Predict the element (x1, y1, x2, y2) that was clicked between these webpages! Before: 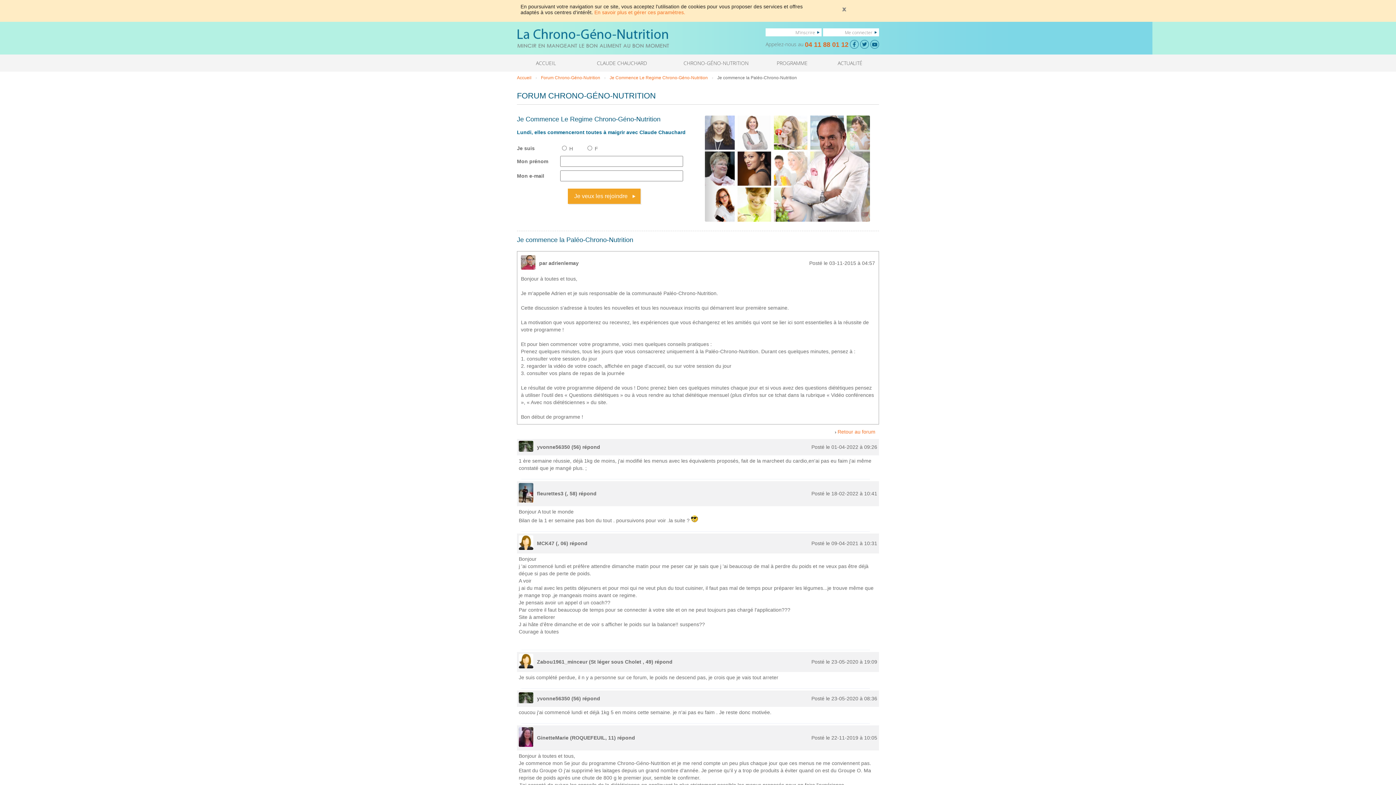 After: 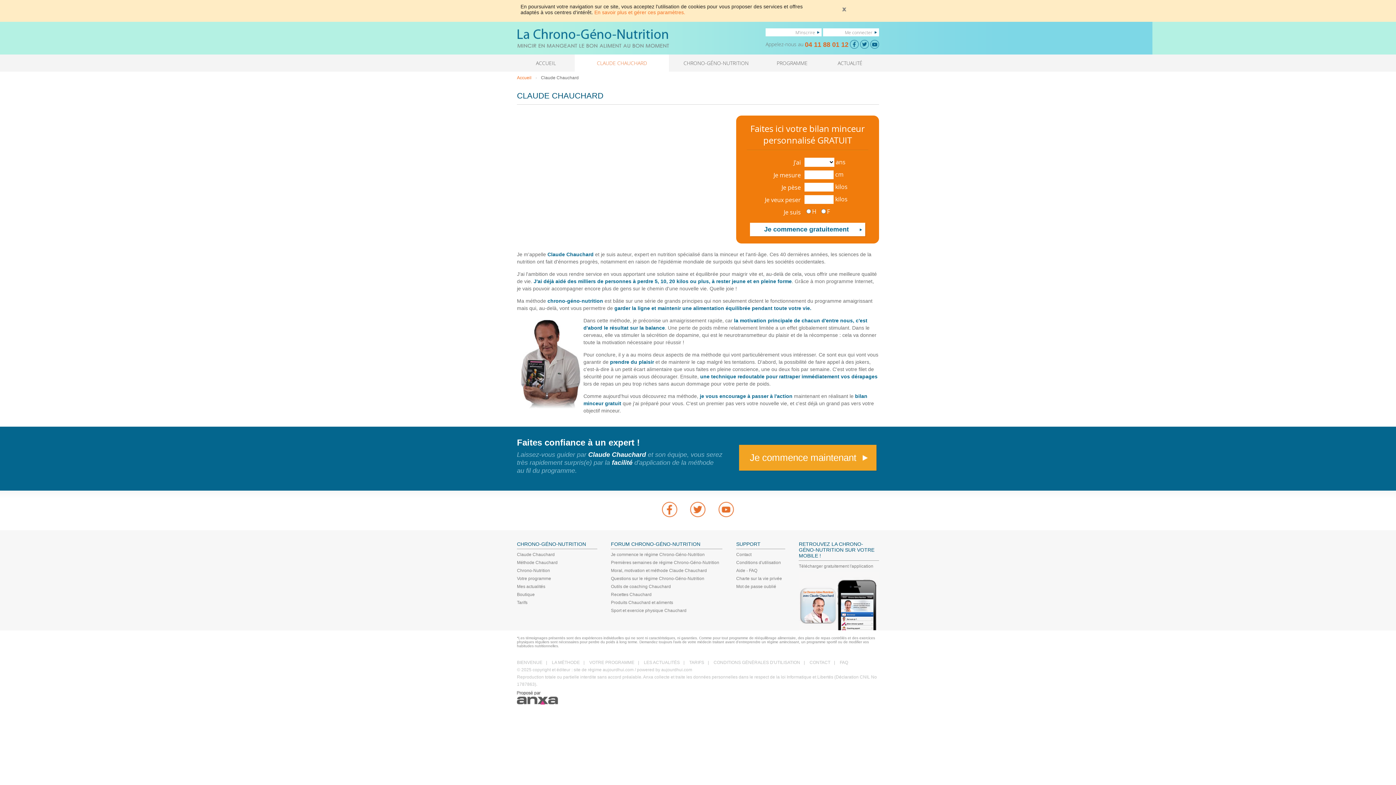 Action: bbox: (575, 54, 669, 71) label: CLAUDE CHAUCHARD